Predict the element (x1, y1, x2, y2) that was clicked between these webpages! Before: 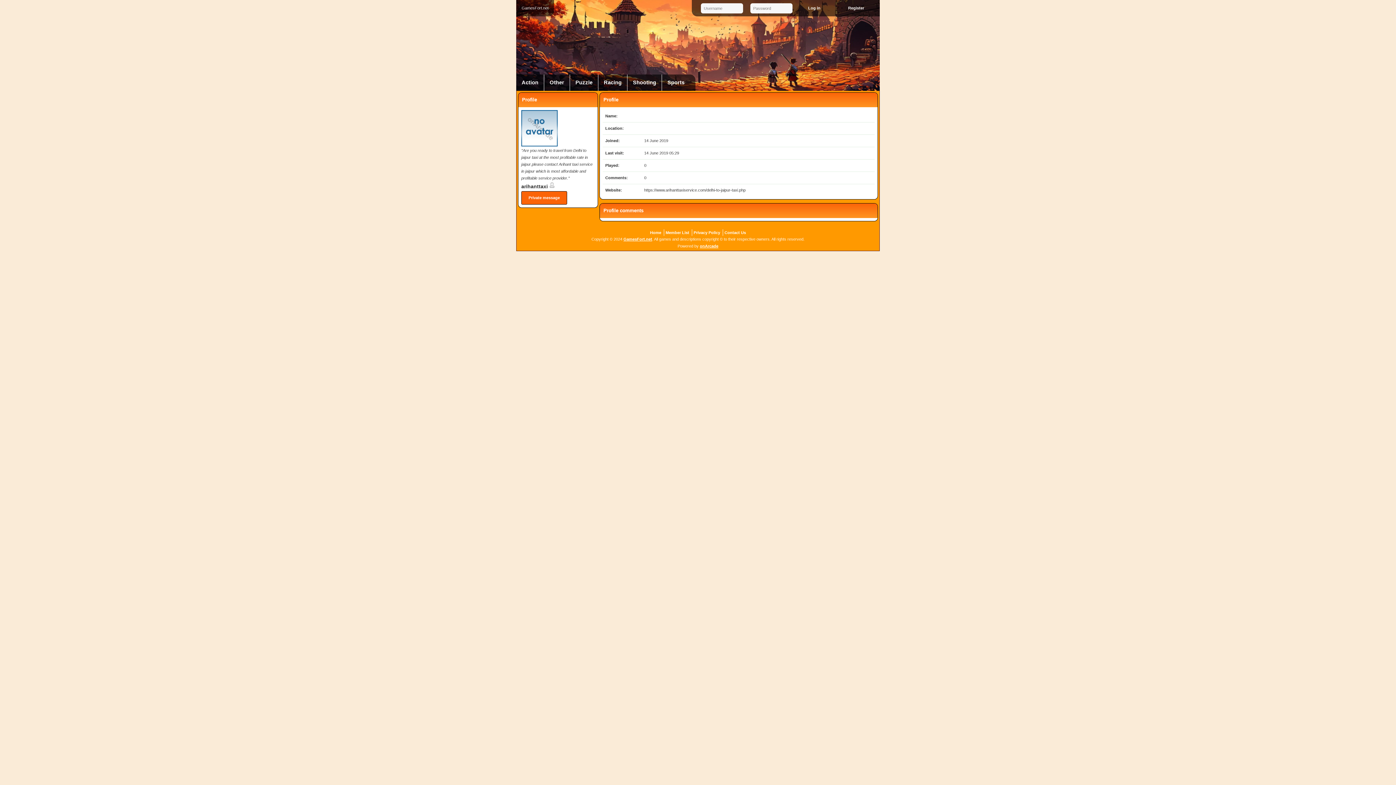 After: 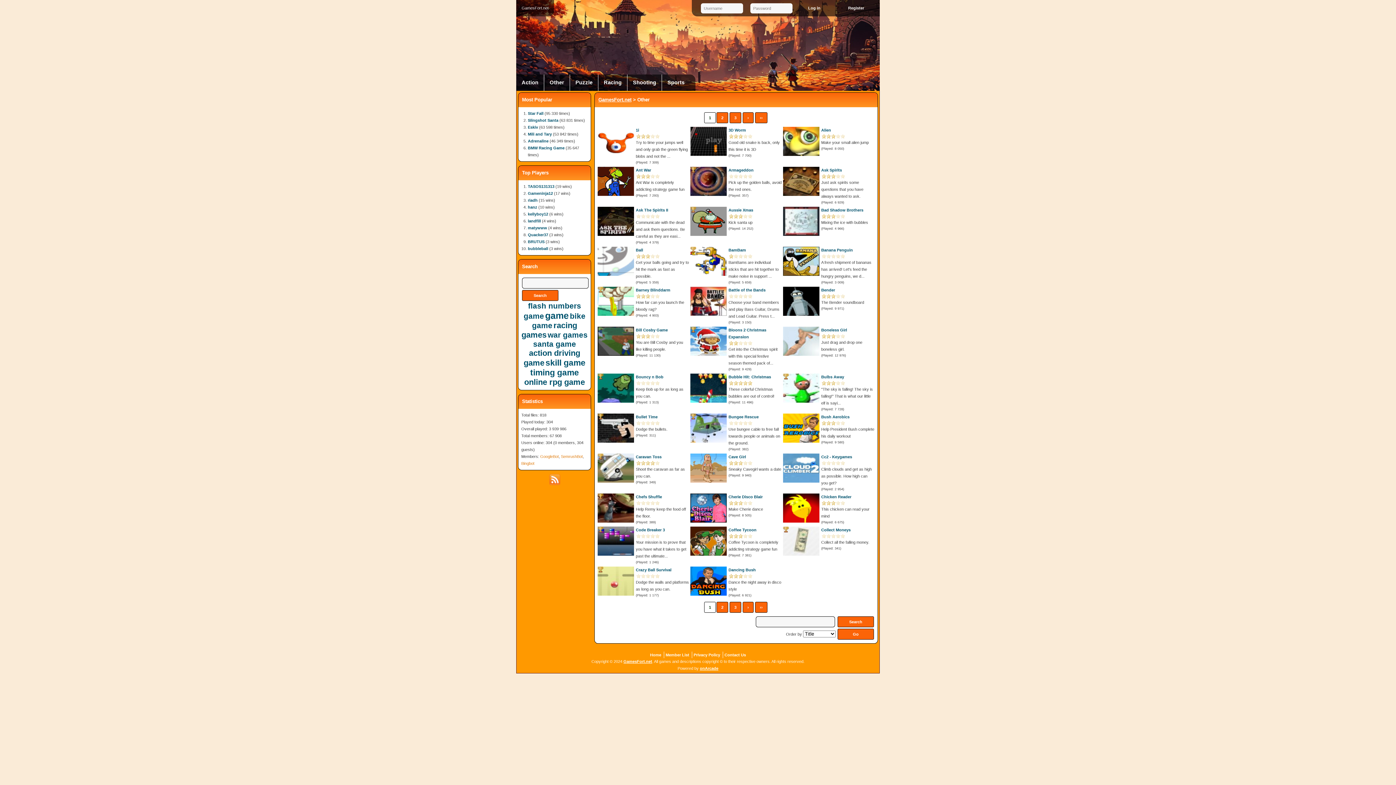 Action: bbox: (544, 74, 569, 90) label: Other